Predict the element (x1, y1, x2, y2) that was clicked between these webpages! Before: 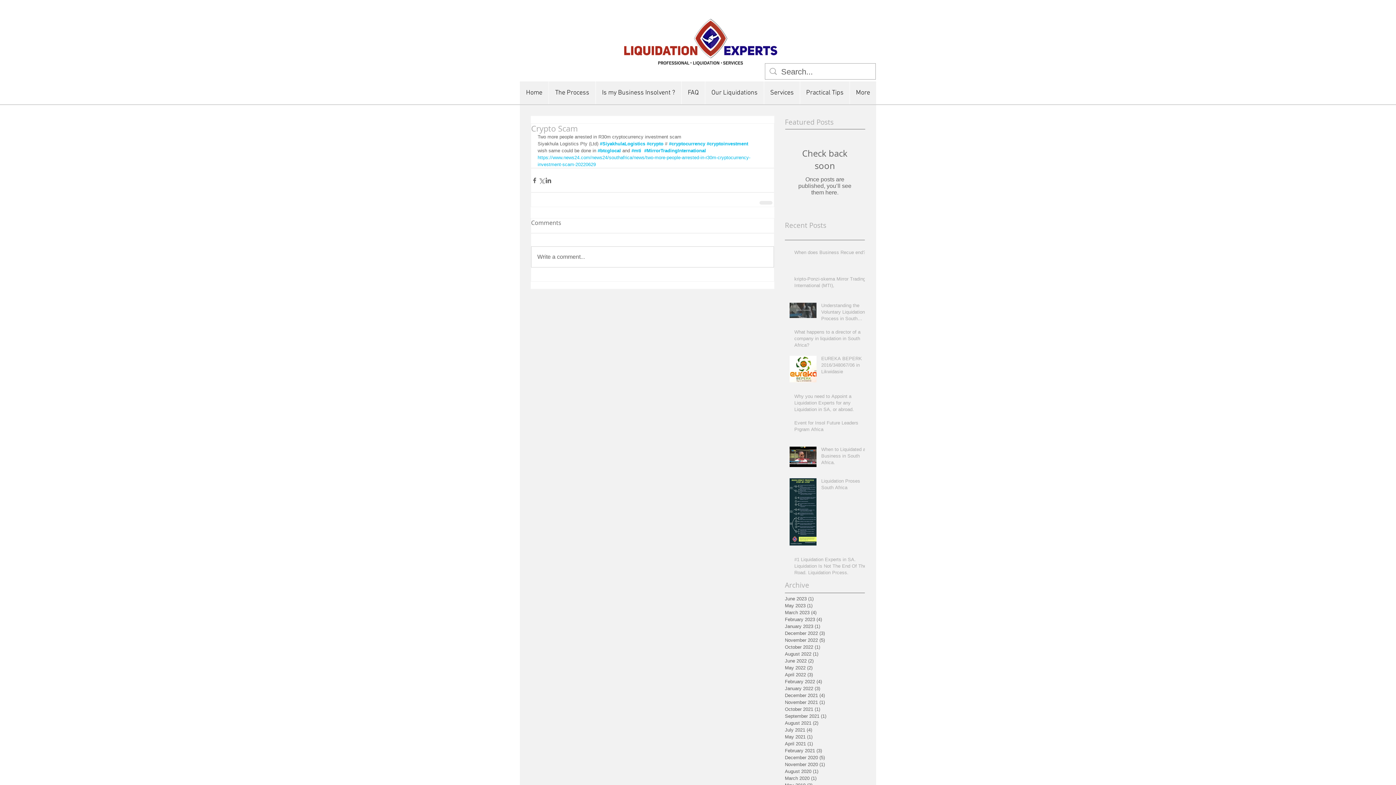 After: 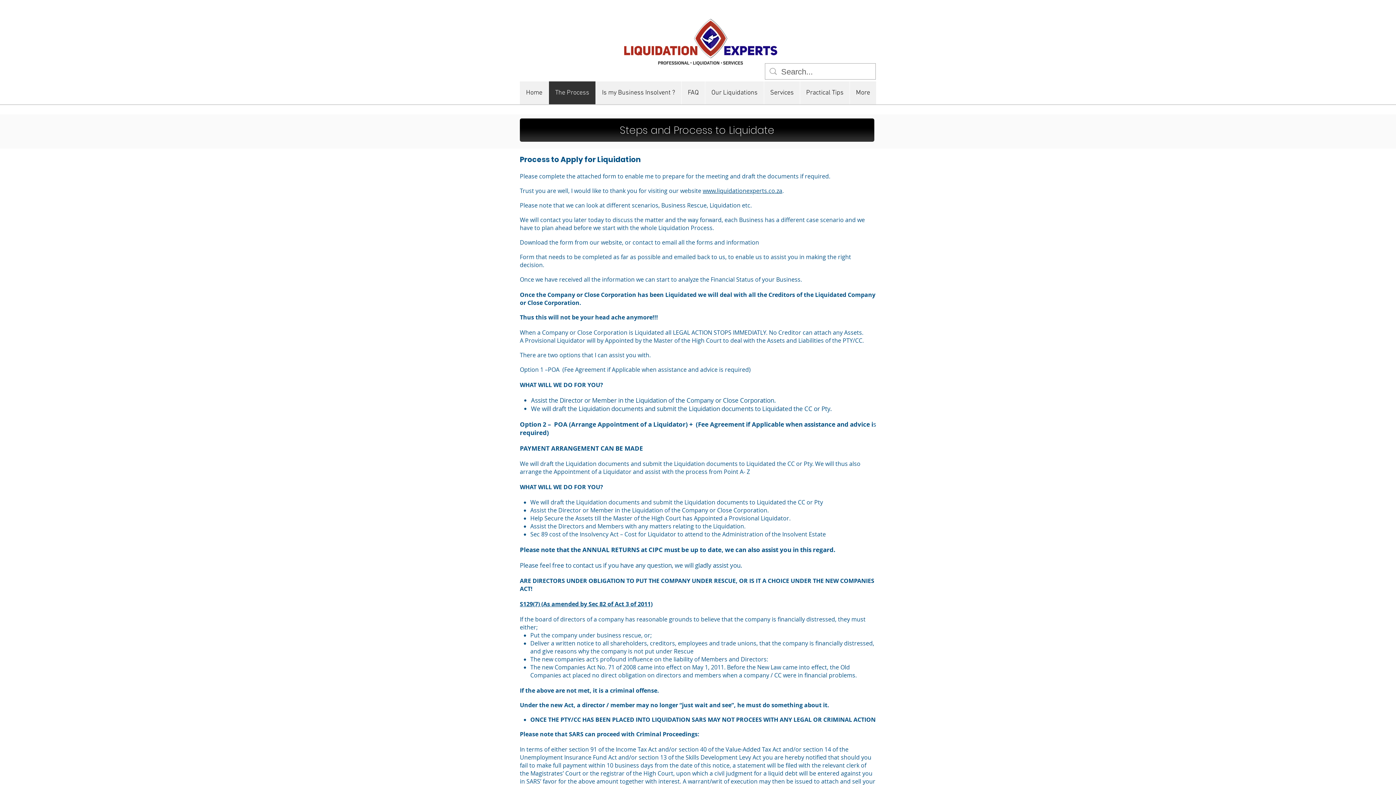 Action: bbox: (548, 81, 595, 104) label: The Process